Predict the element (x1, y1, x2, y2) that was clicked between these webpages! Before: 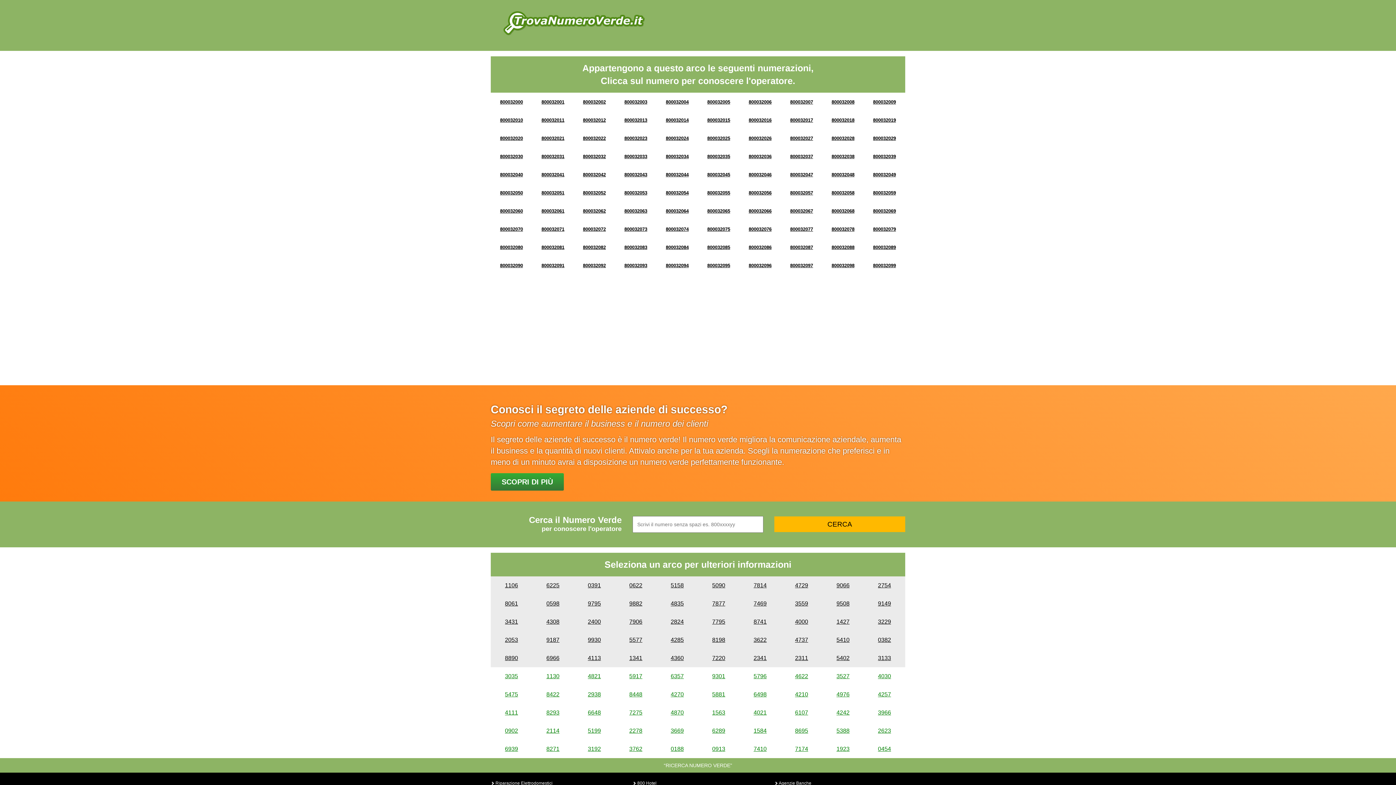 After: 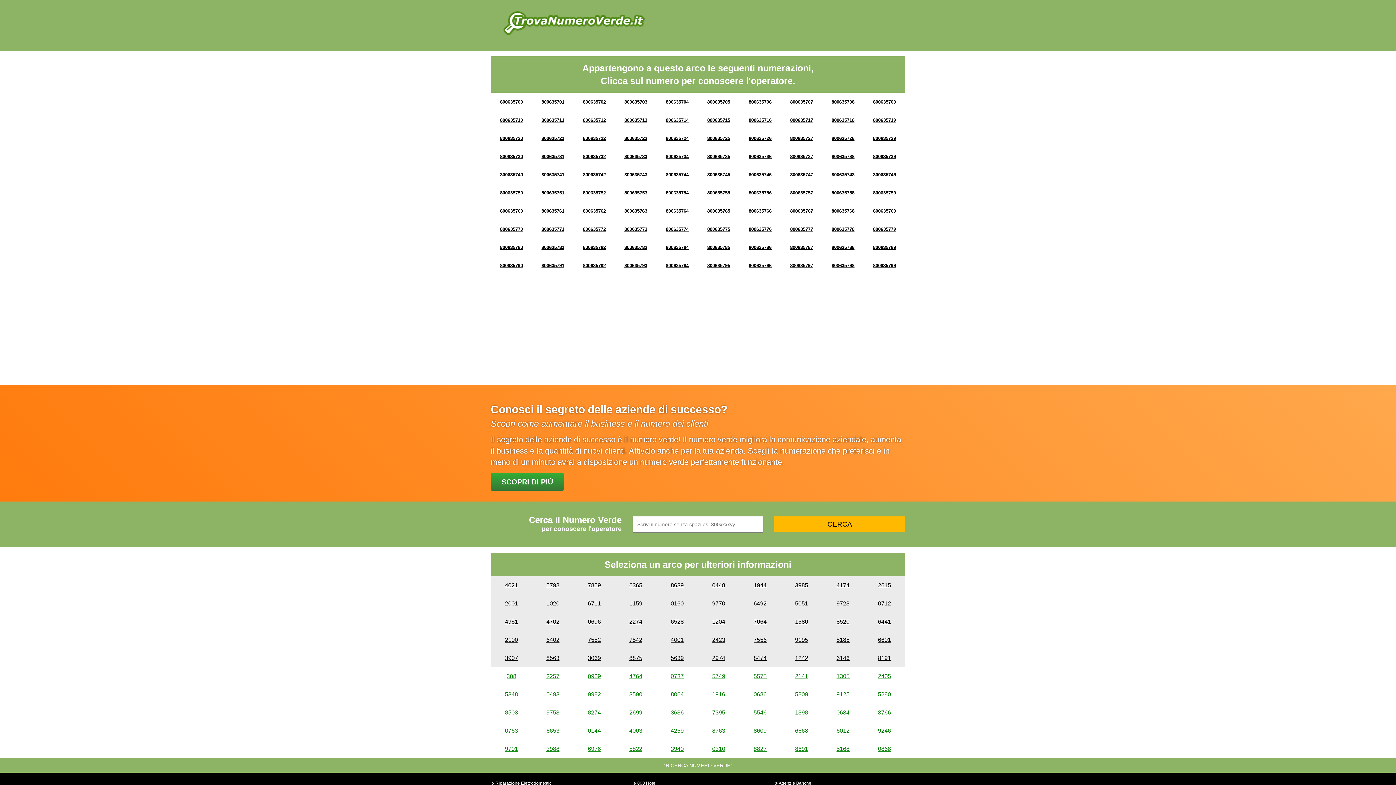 Action: bbox: (670, 673, 684, 679) label: 6357